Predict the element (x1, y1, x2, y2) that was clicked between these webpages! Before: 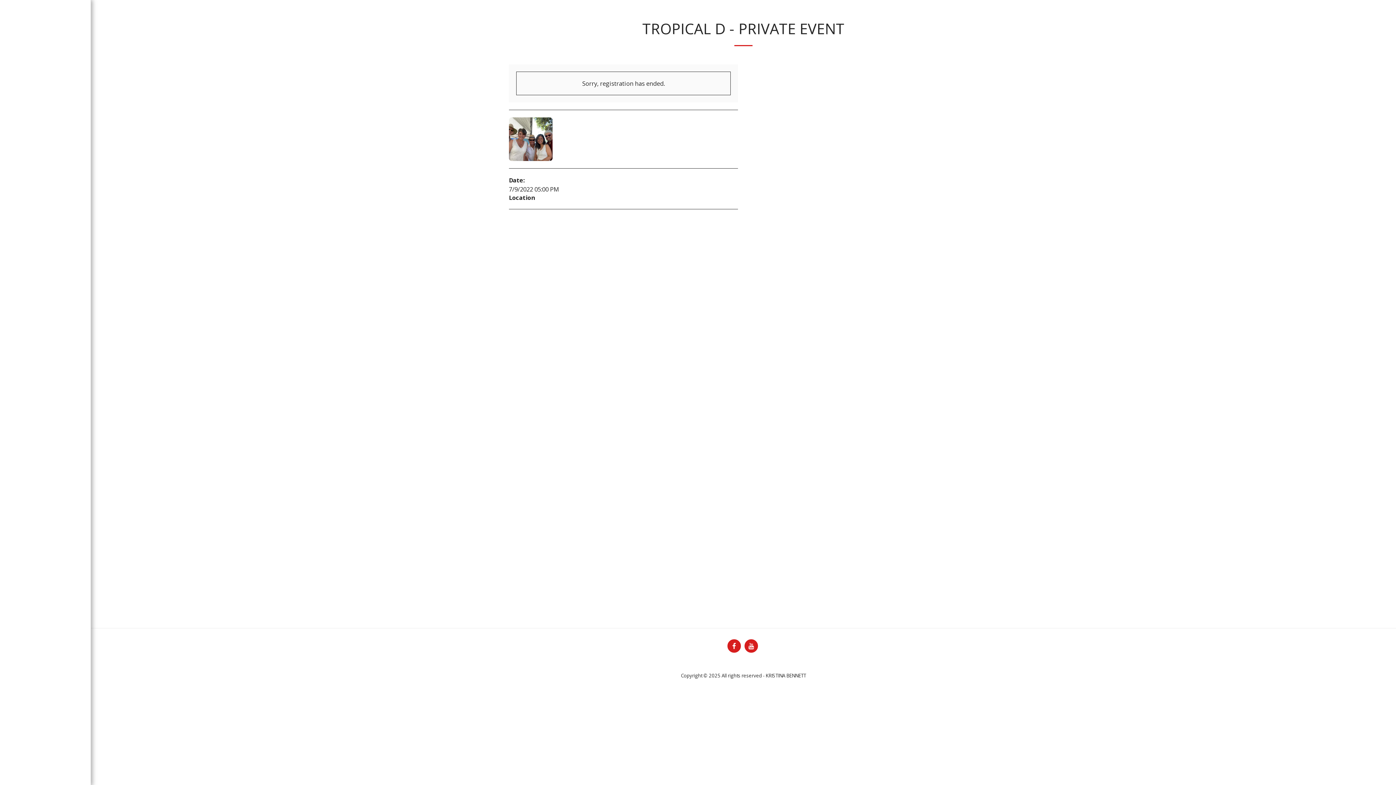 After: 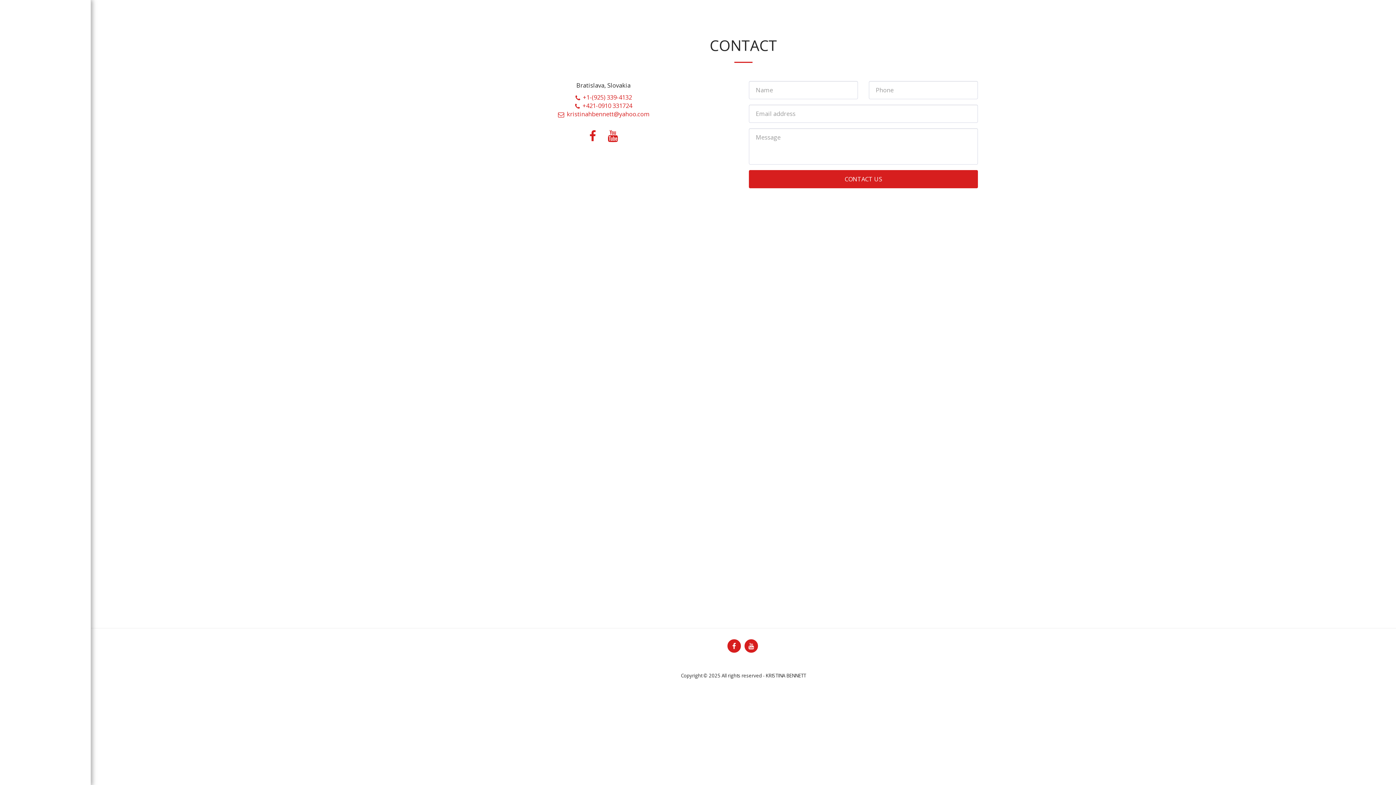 Action: label: CONTACT bbox: (27, 116, 63, 126)